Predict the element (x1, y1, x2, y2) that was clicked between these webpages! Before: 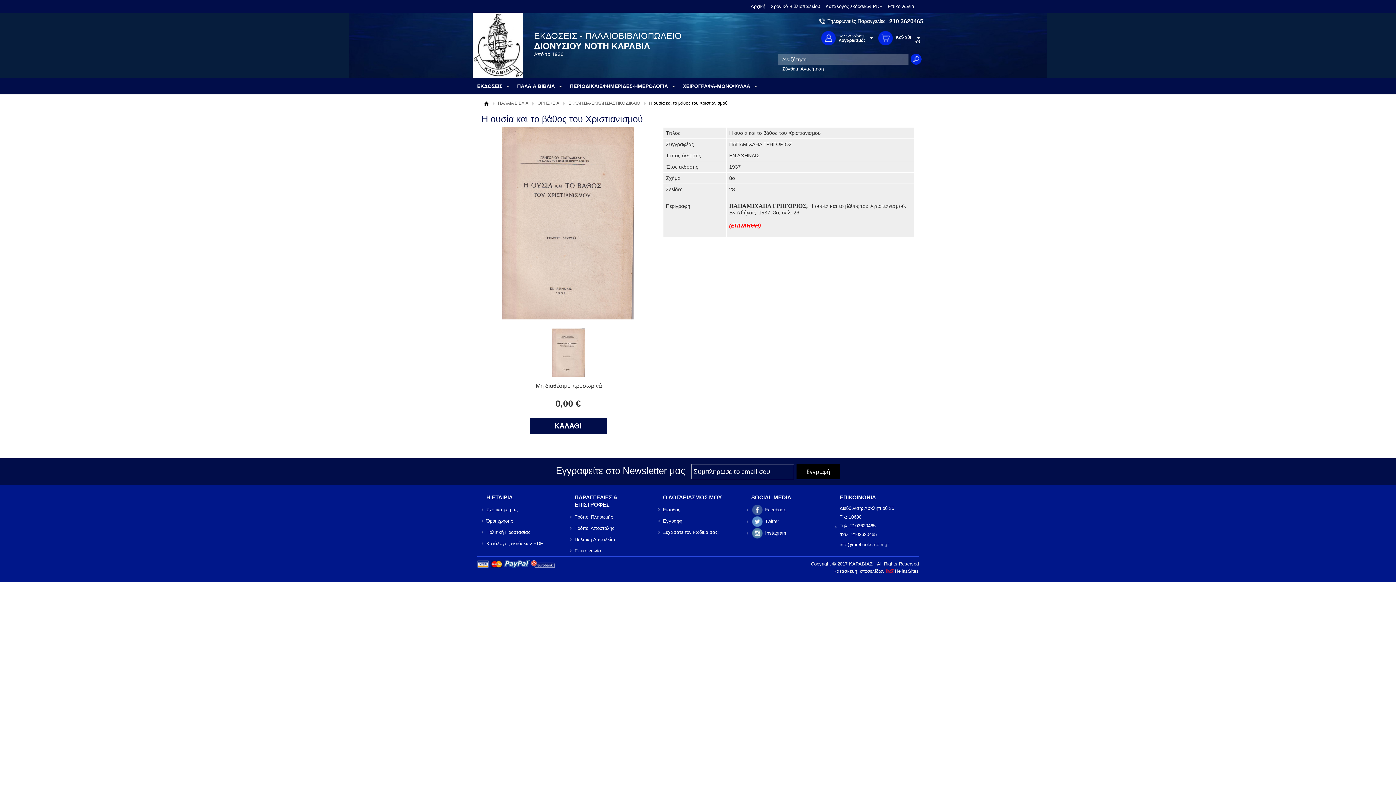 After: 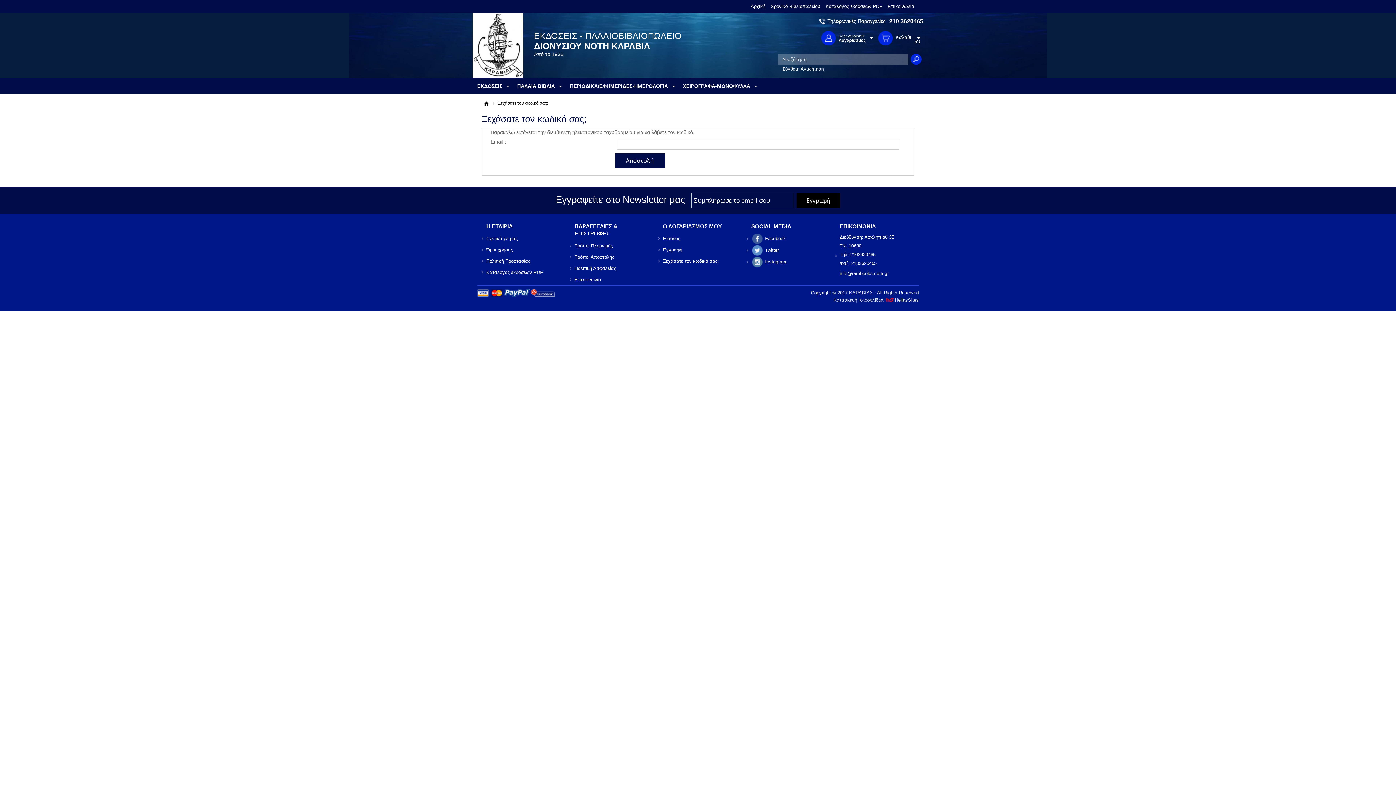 Action: bbox: (663, 526, 742, 538) label: Ξεχάσατε τον κωδικό σας;